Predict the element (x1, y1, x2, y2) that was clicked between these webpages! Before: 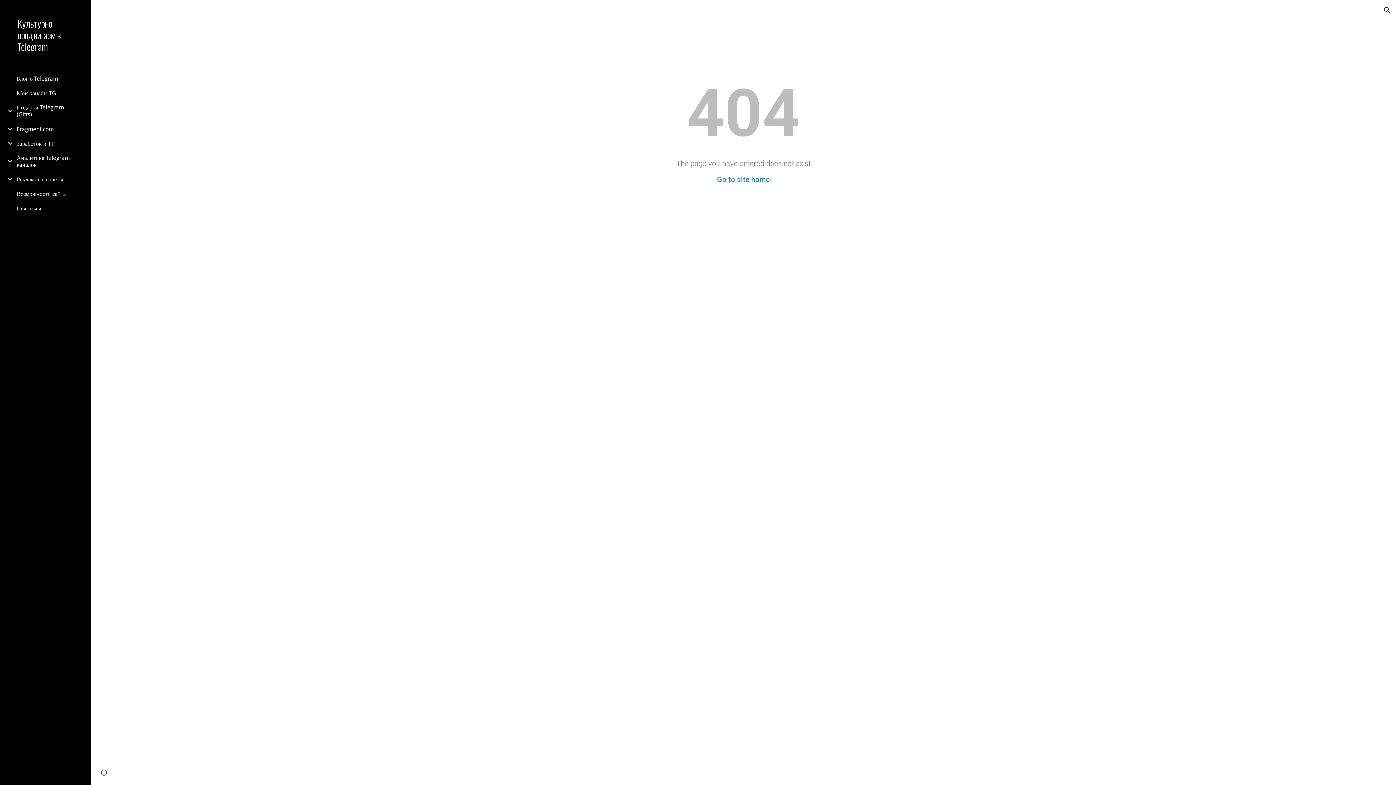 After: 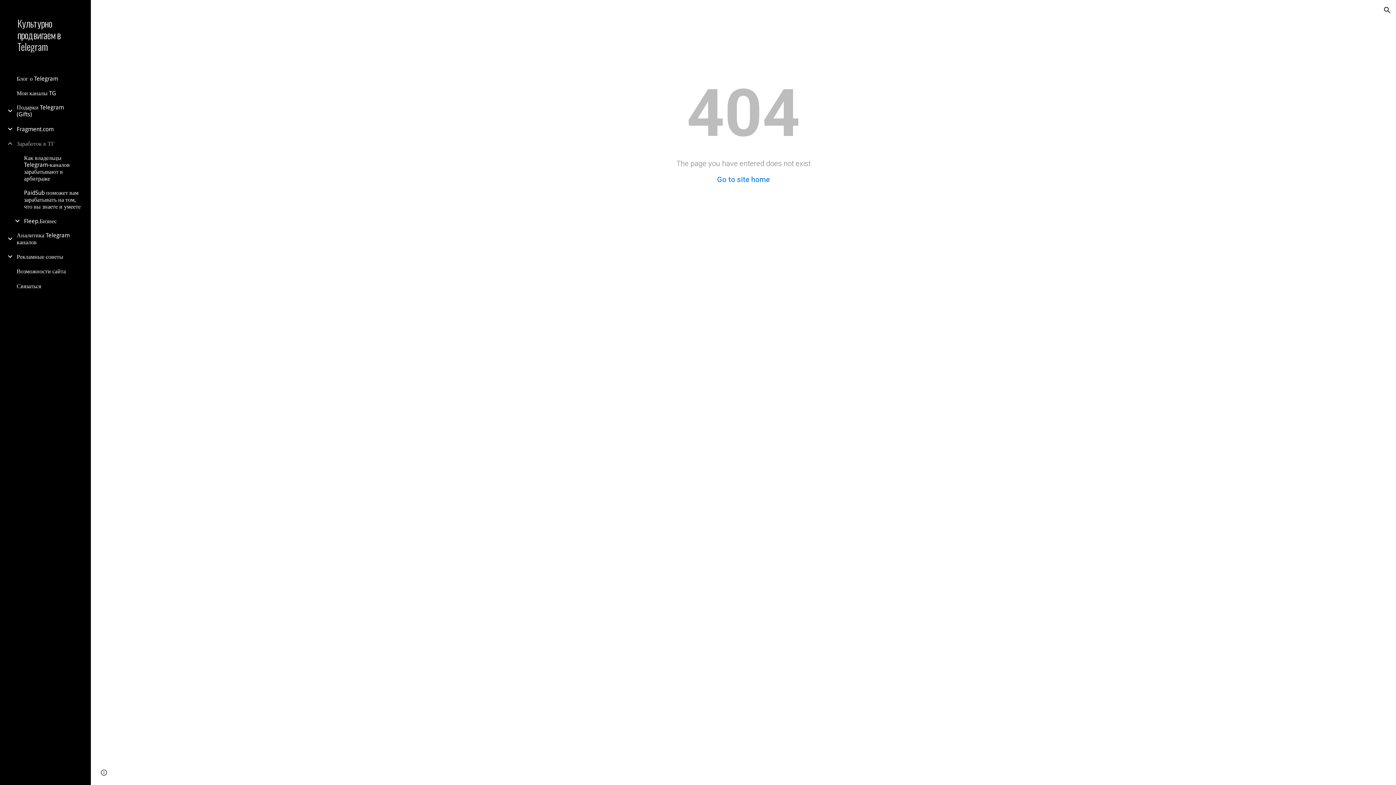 Action: bbox: (14, 140, 56, 147) label: Заработок в ТГ